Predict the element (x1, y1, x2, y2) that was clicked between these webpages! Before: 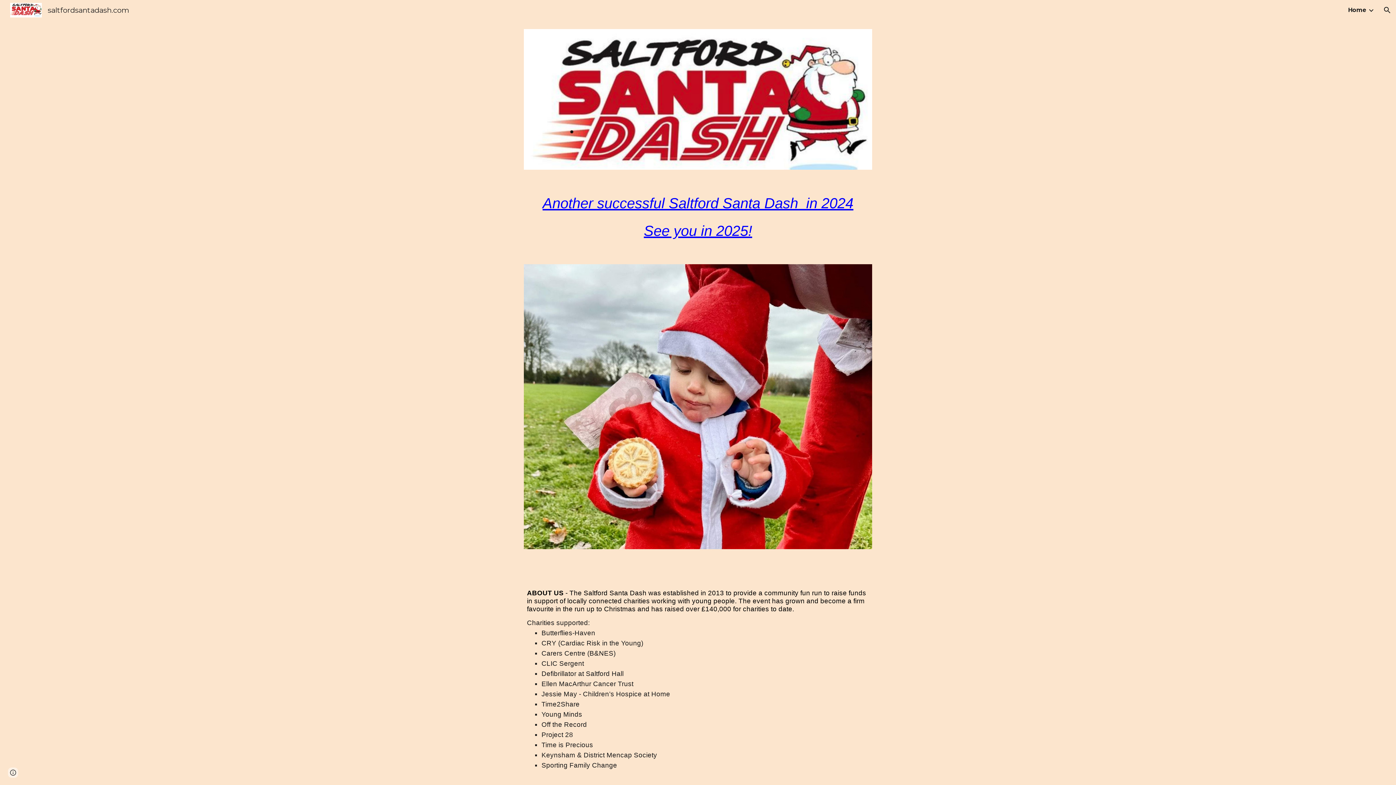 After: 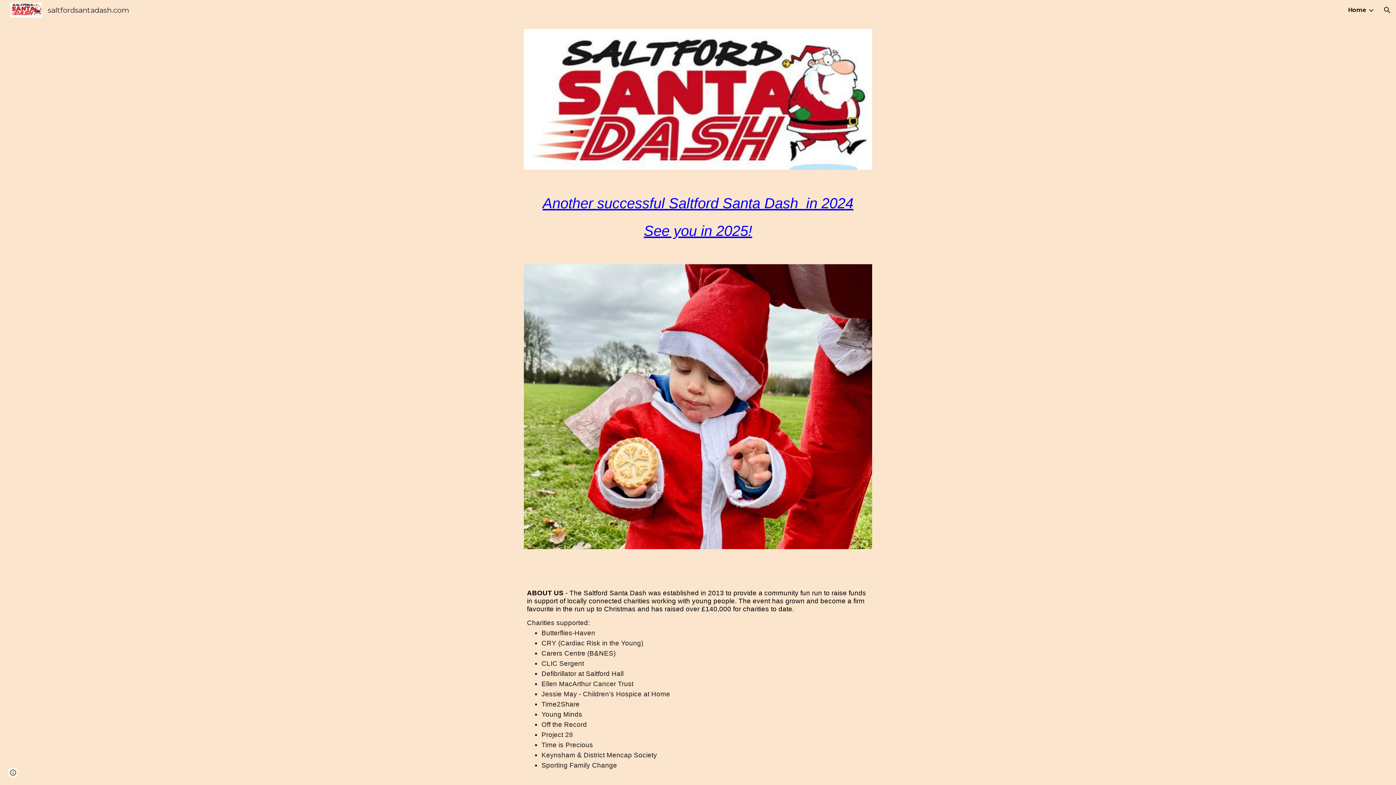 Action: bbox: (1348, 6, 1366, 13) label: Home